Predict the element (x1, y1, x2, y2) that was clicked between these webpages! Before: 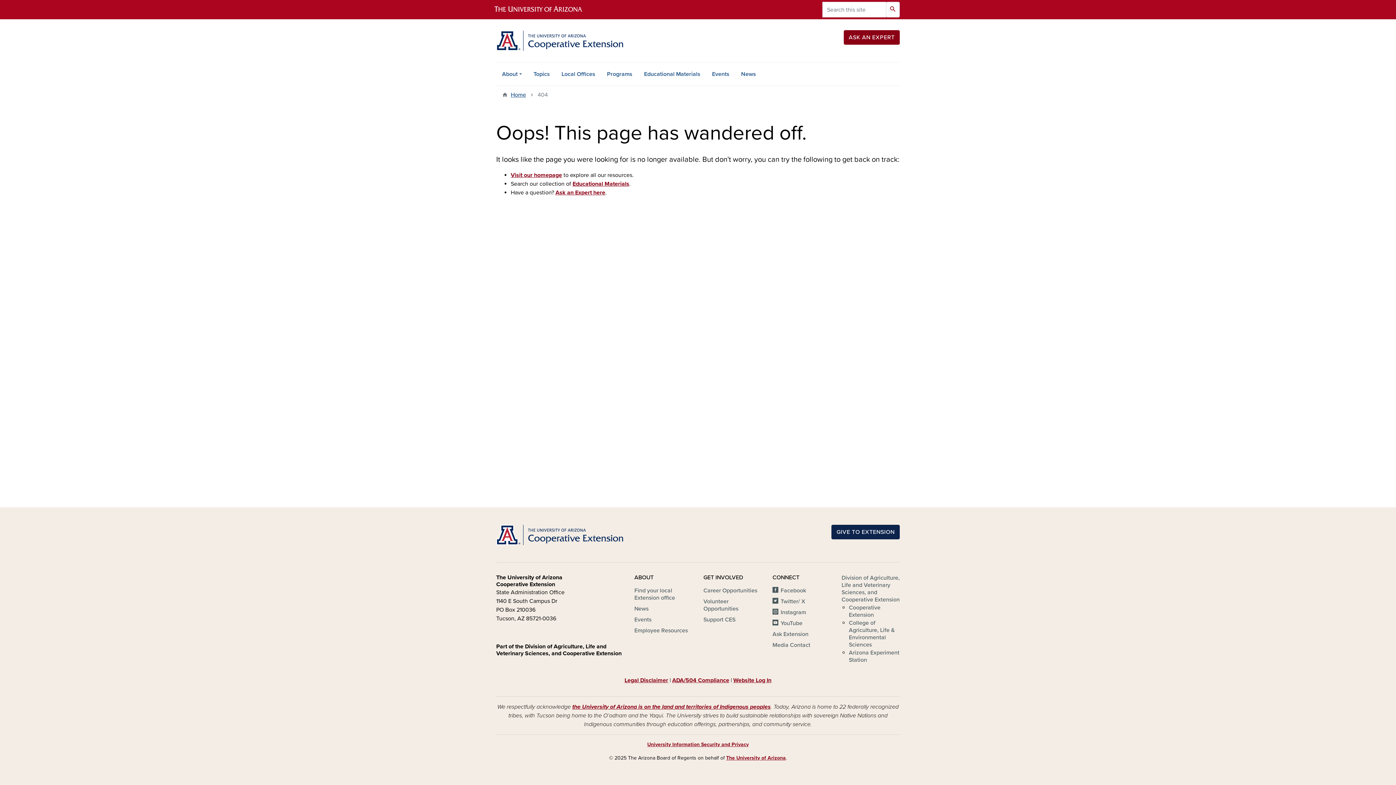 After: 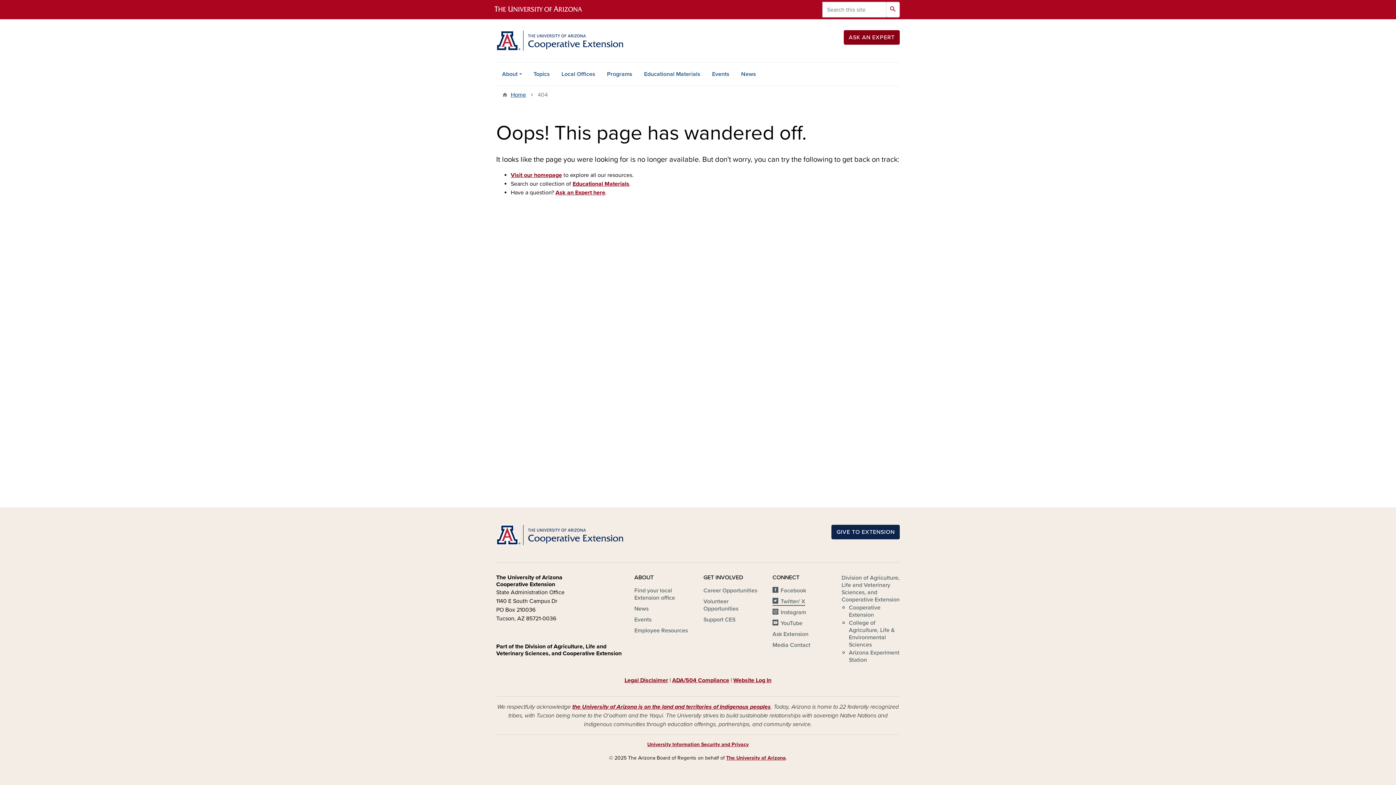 Action: label: Twitter/ X bbox: (772, 598, 805, 606)